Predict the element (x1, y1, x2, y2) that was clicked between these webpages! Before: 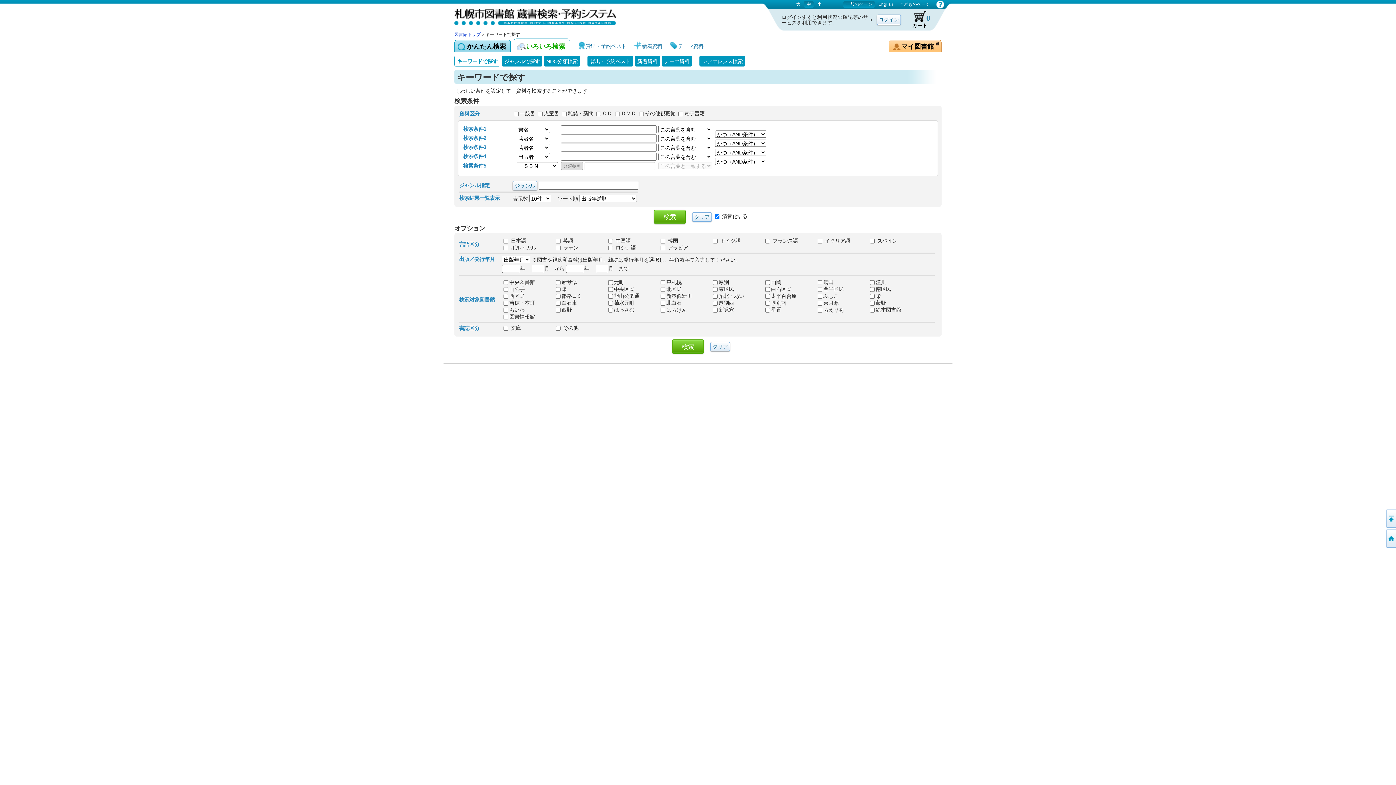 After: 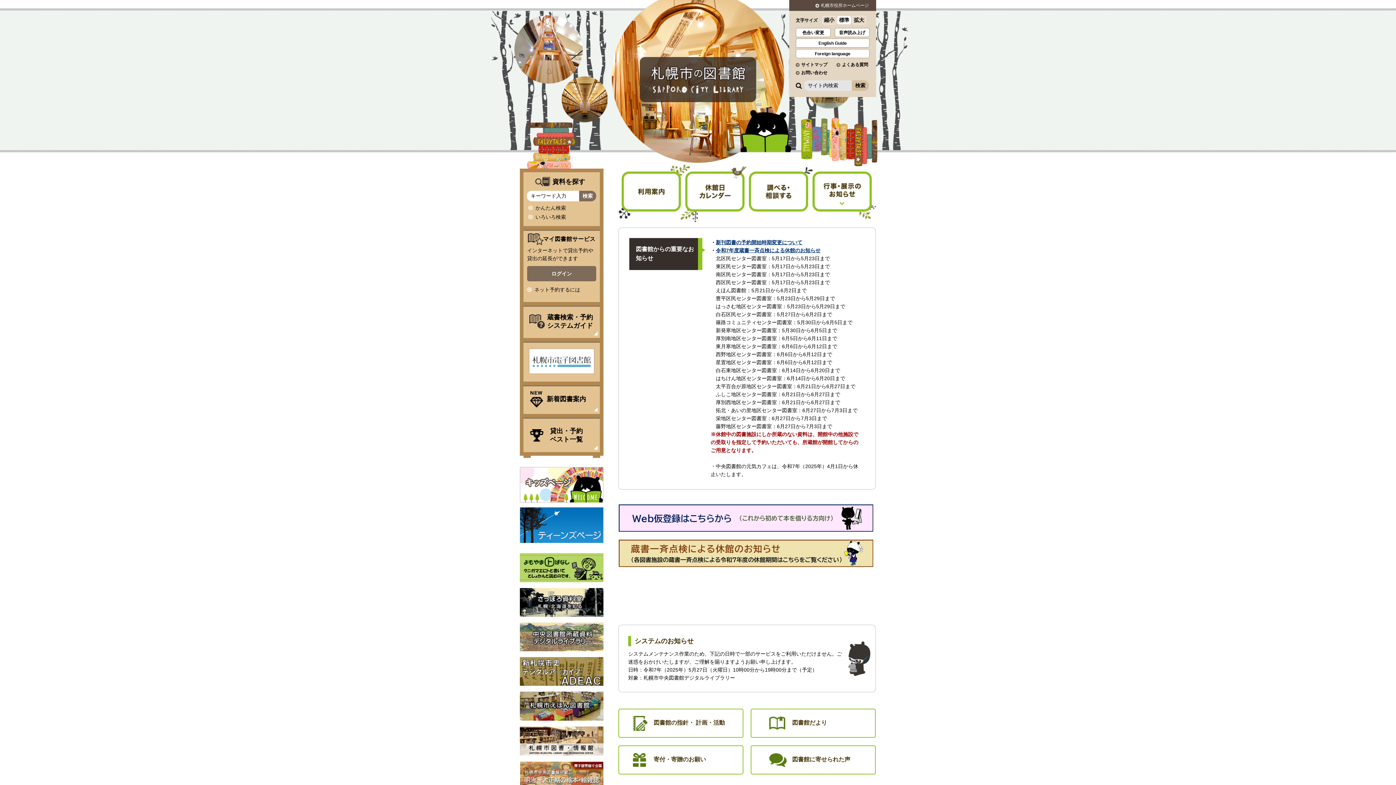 Action: bbox: (1385, 529, 1396, 548) label: 図書館トップへ